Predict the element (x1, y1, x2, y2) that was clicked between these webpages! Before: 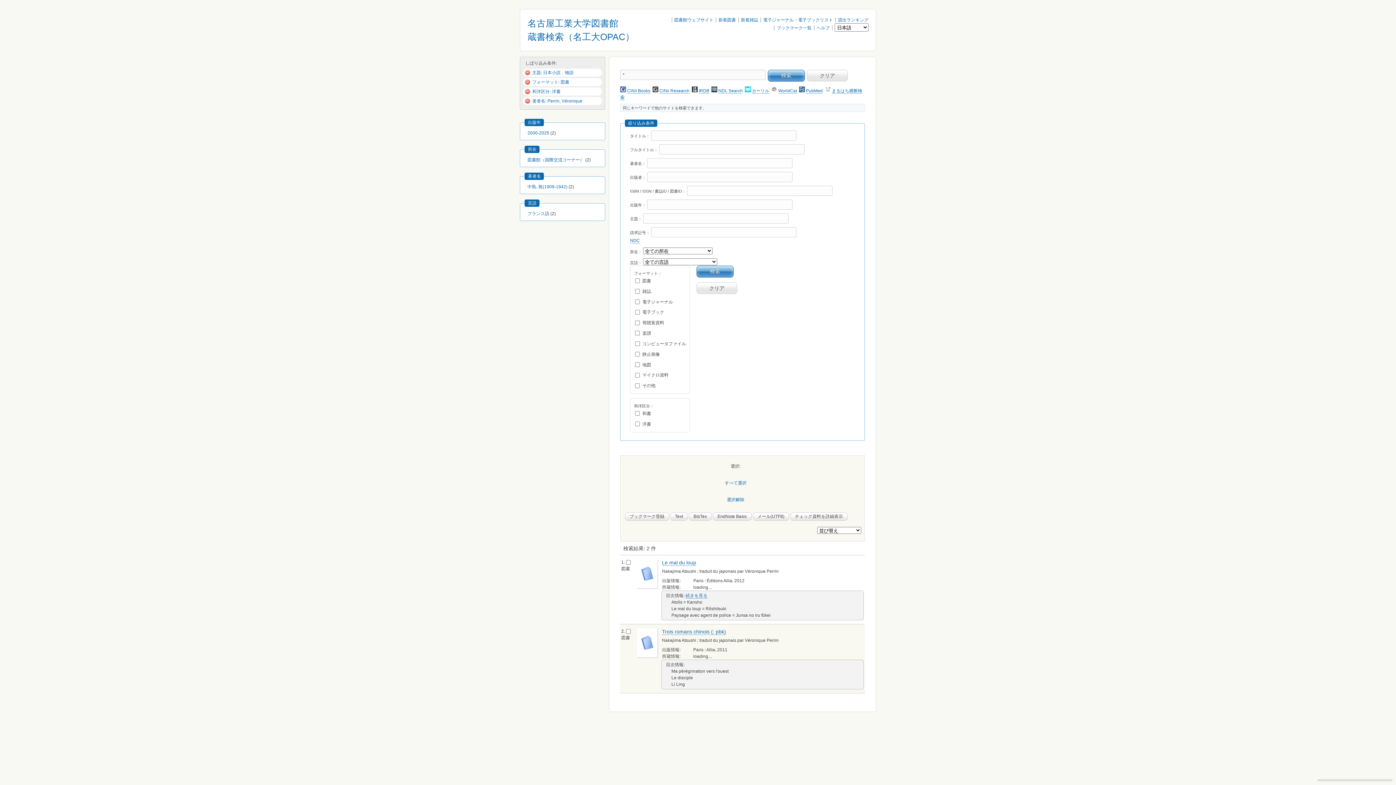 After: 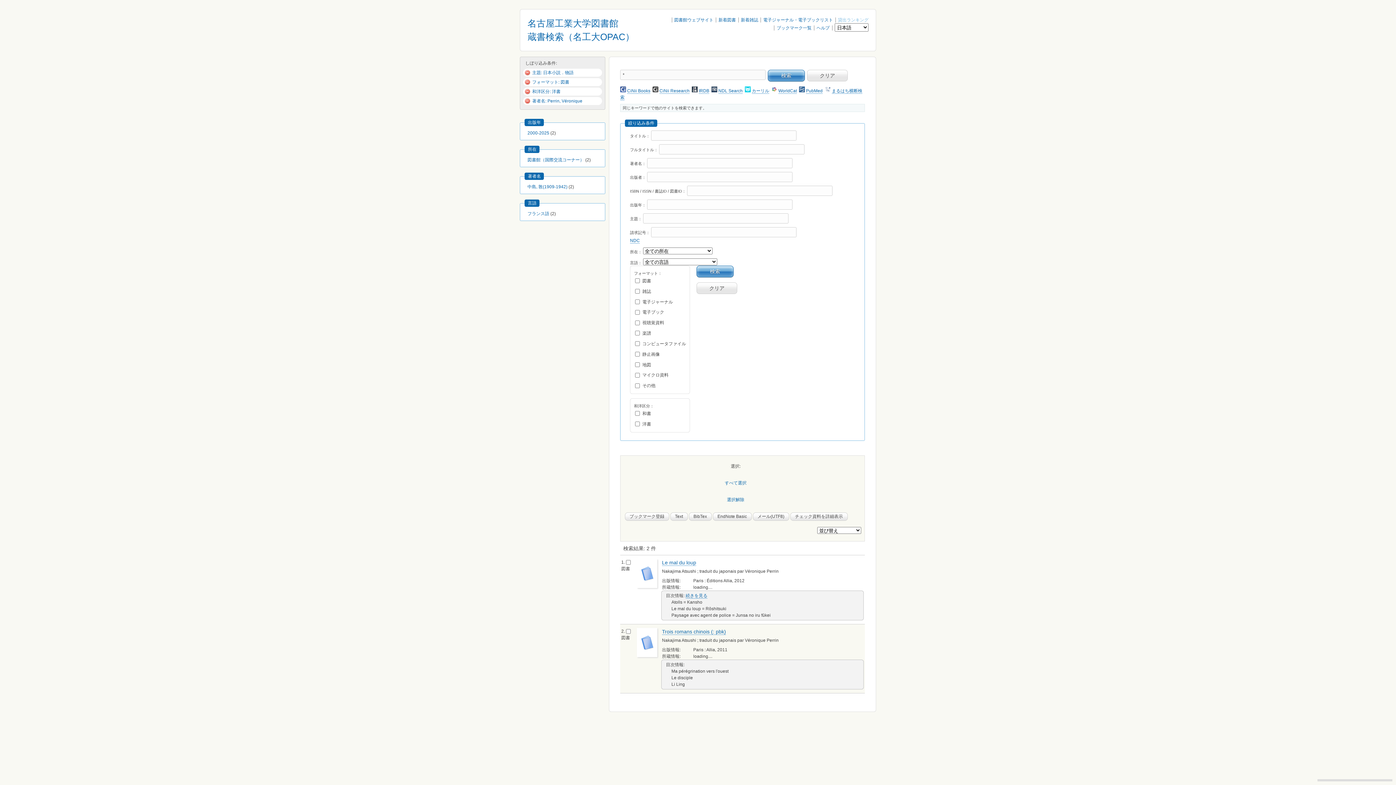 Action: label: 貸出ランキング bbox: (838, 17, 868, 22)